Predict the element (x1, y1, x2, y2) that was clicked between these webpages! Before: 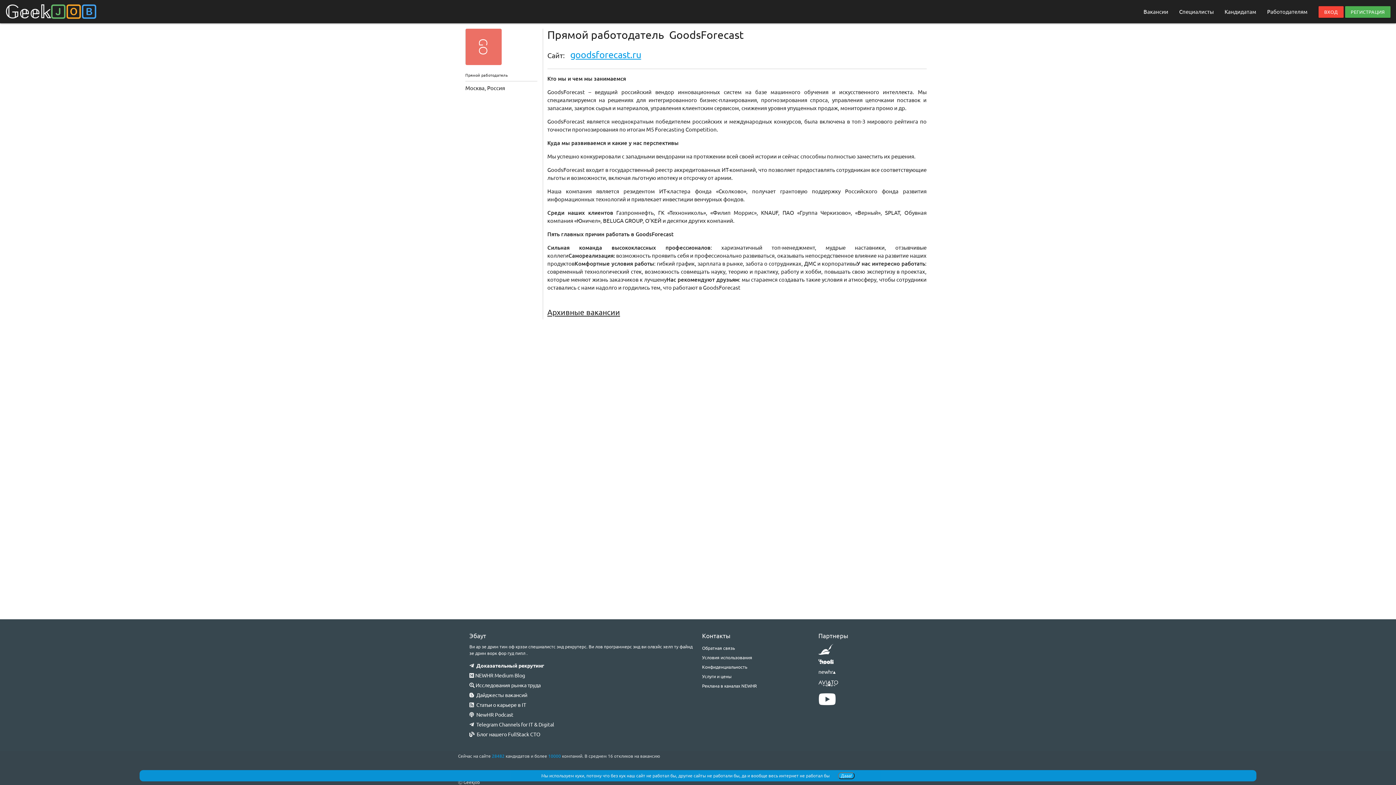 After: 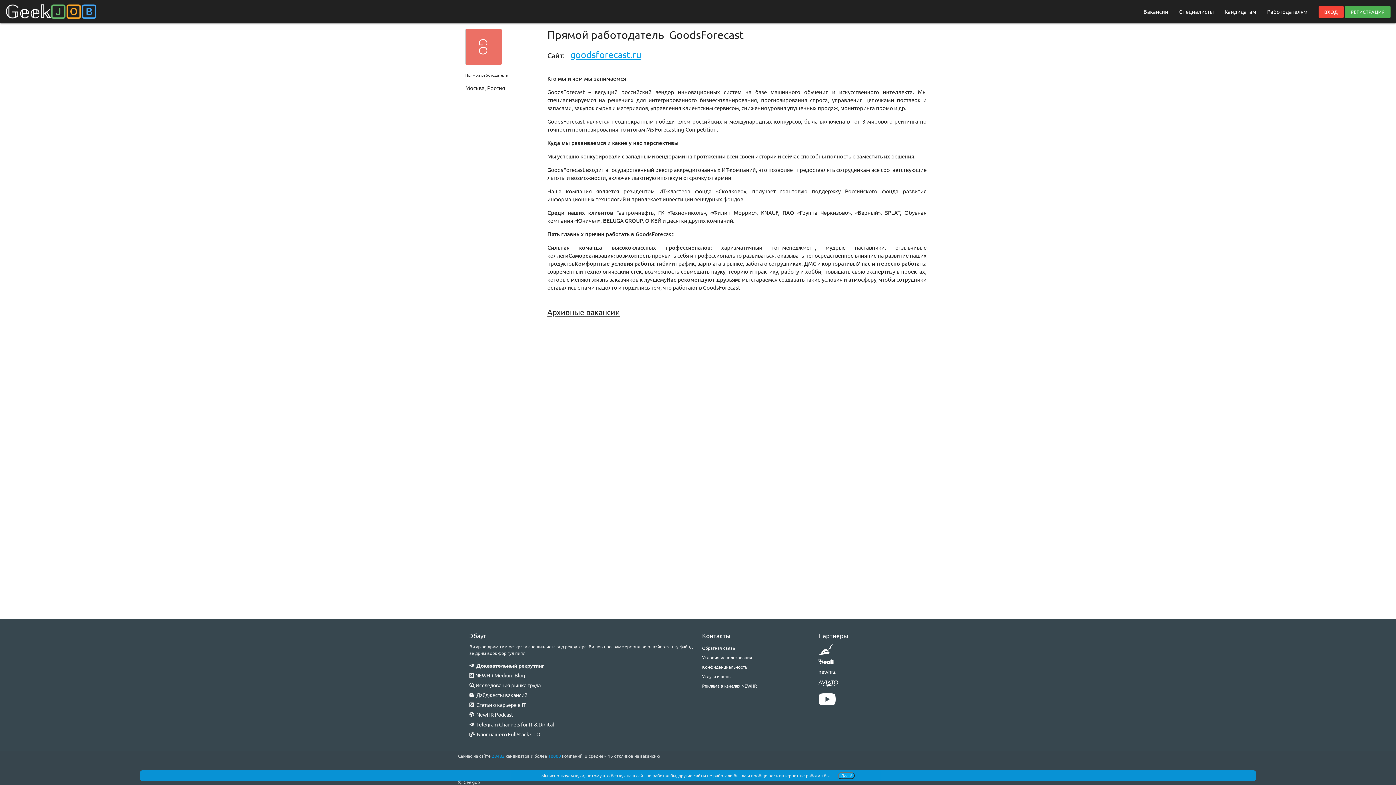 Action: bbox: (818, 700, 836, 706)